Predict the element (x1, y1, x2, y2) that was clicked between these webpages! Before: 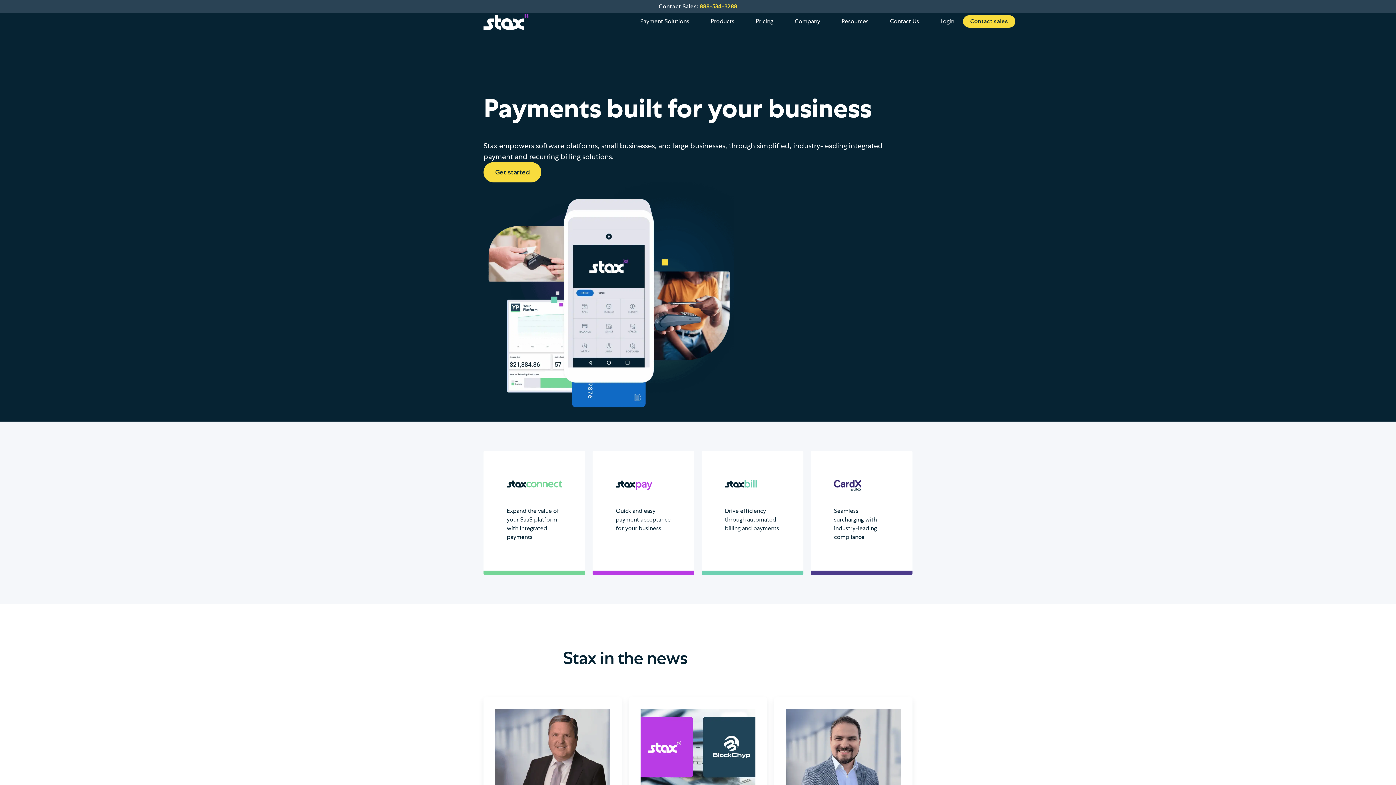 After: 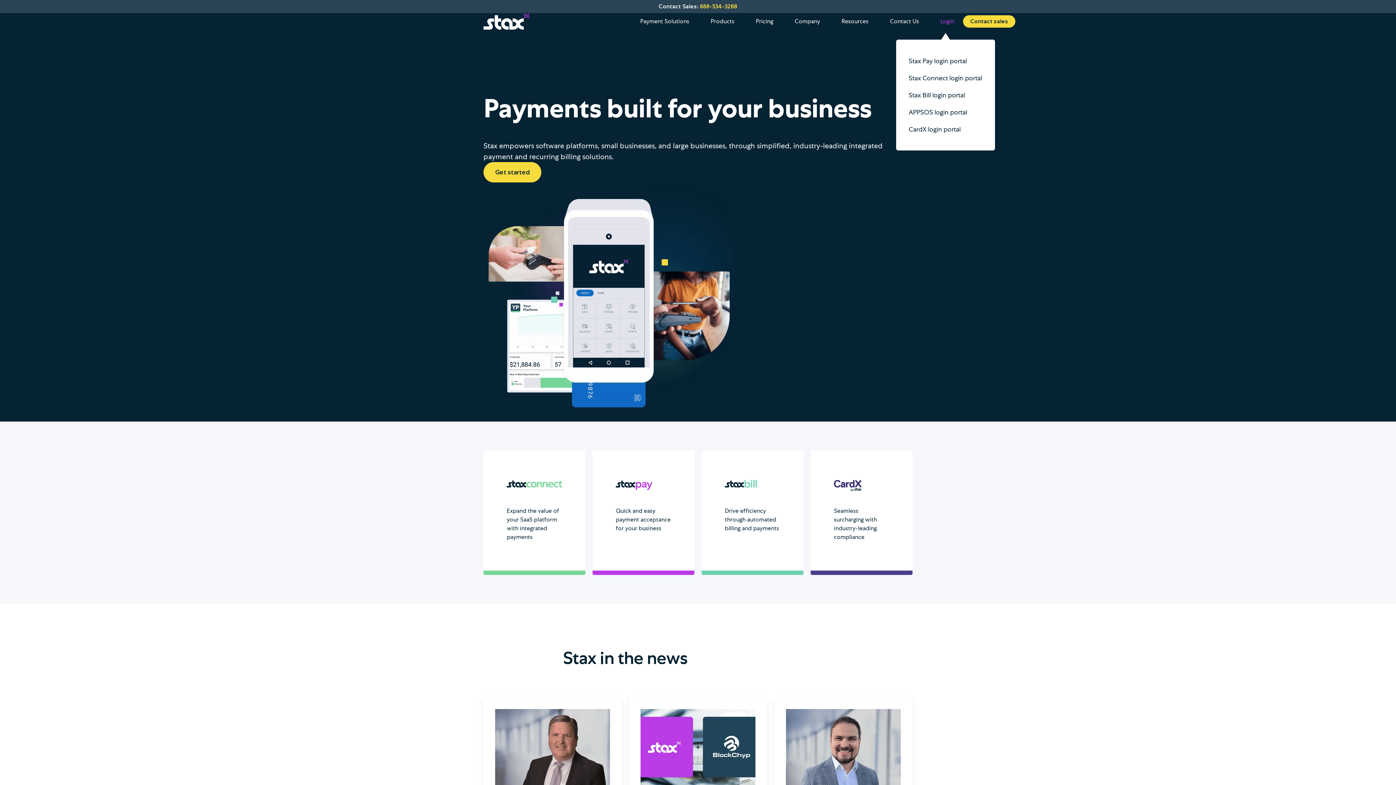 Action: bbox: (928, 14, 963, 28) label: Login